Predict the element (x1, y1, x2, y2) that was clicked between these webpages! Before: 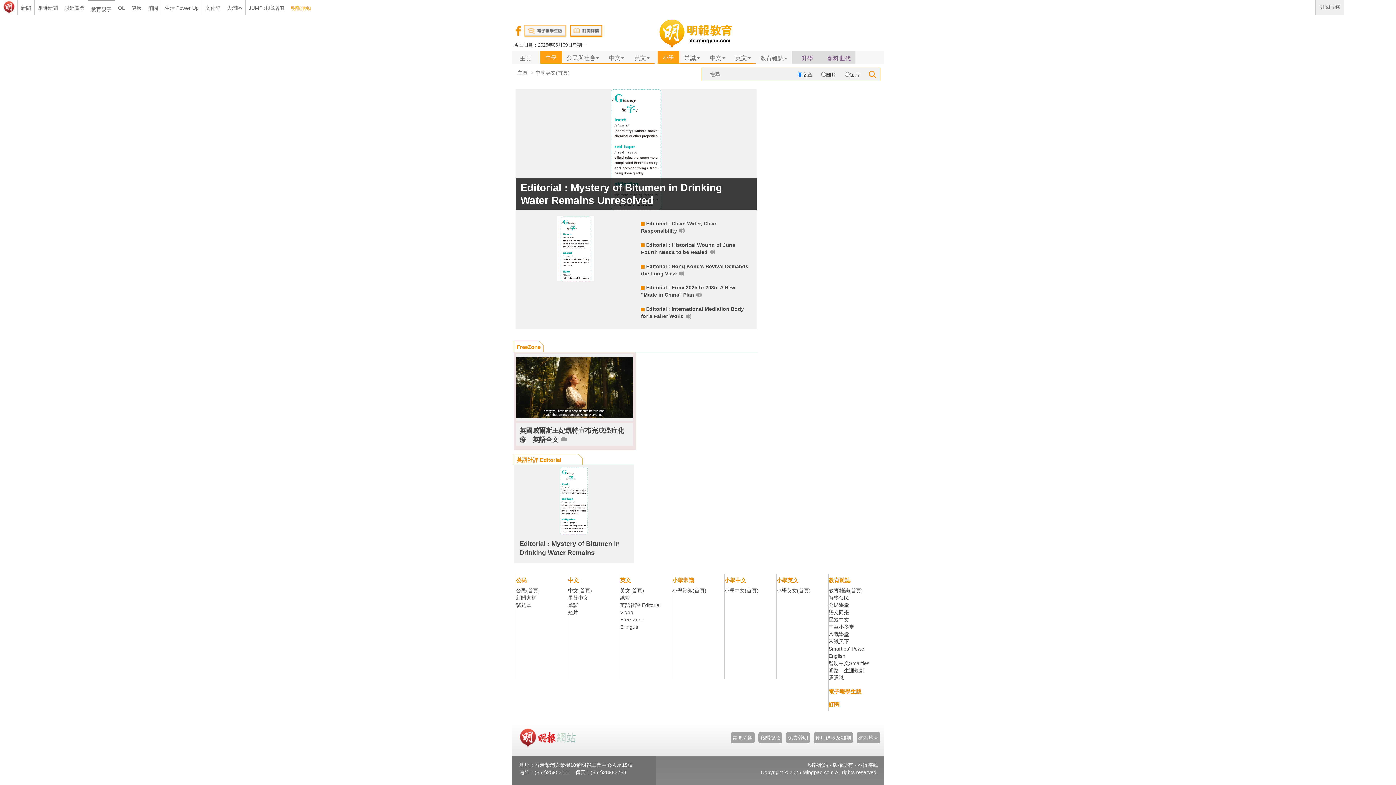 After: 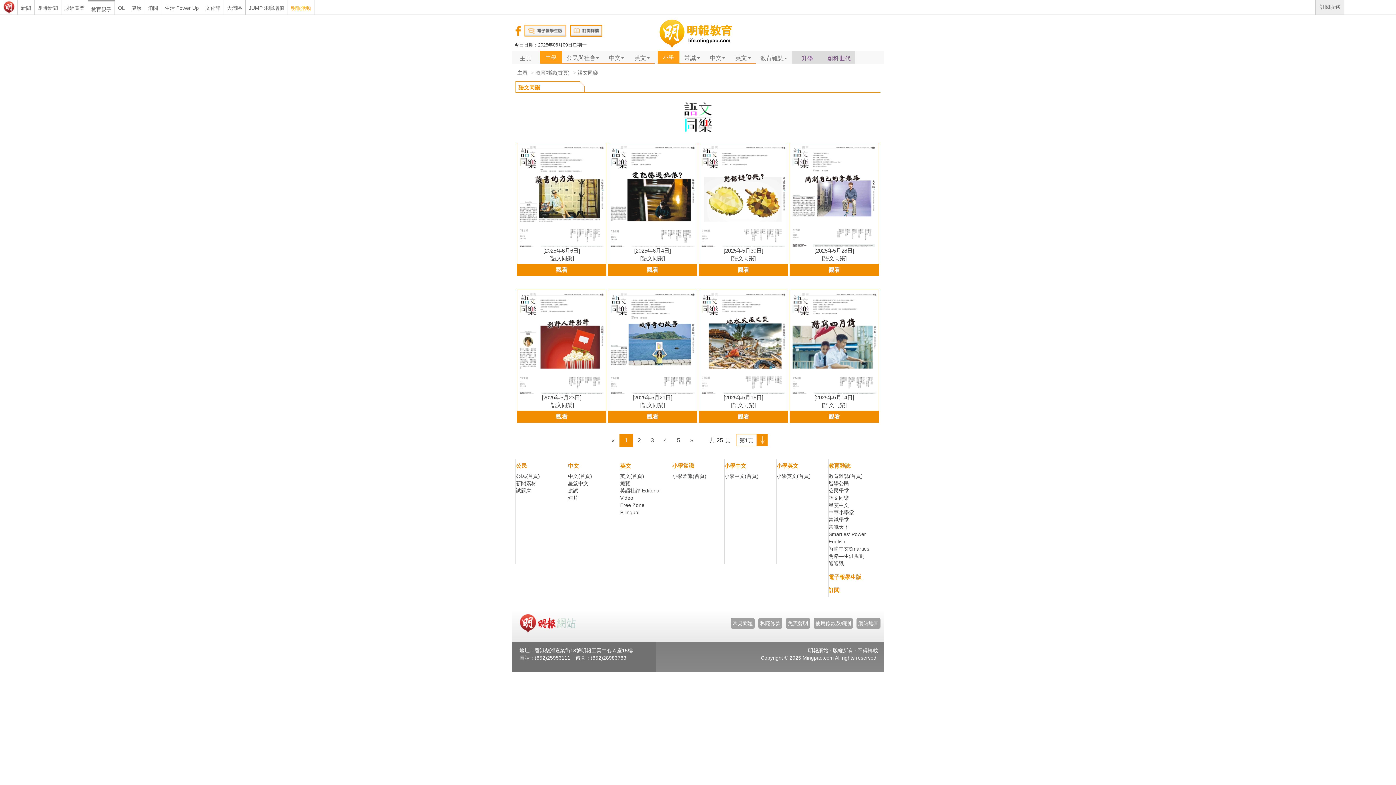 Action: label: 語文同樂 bbox: (828, 609, 849, 615)